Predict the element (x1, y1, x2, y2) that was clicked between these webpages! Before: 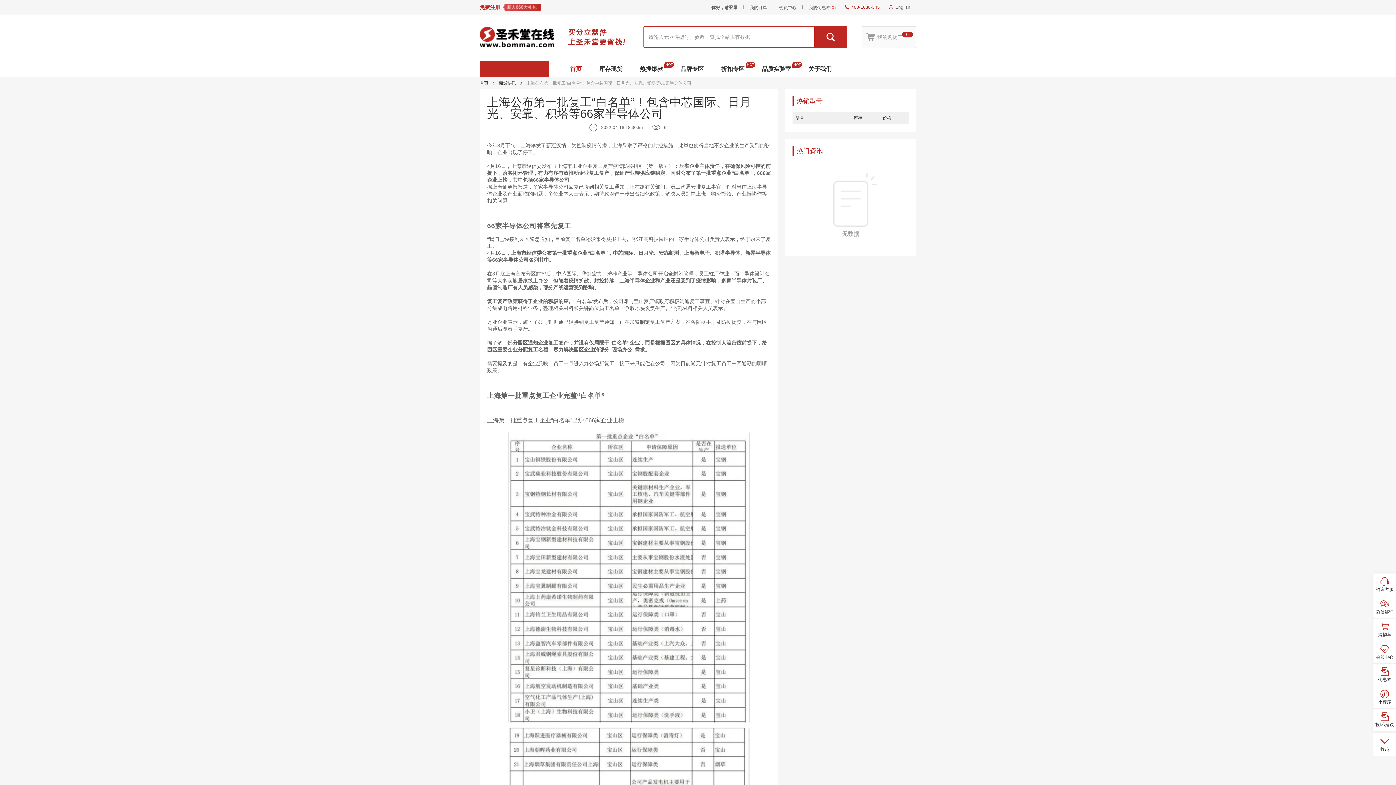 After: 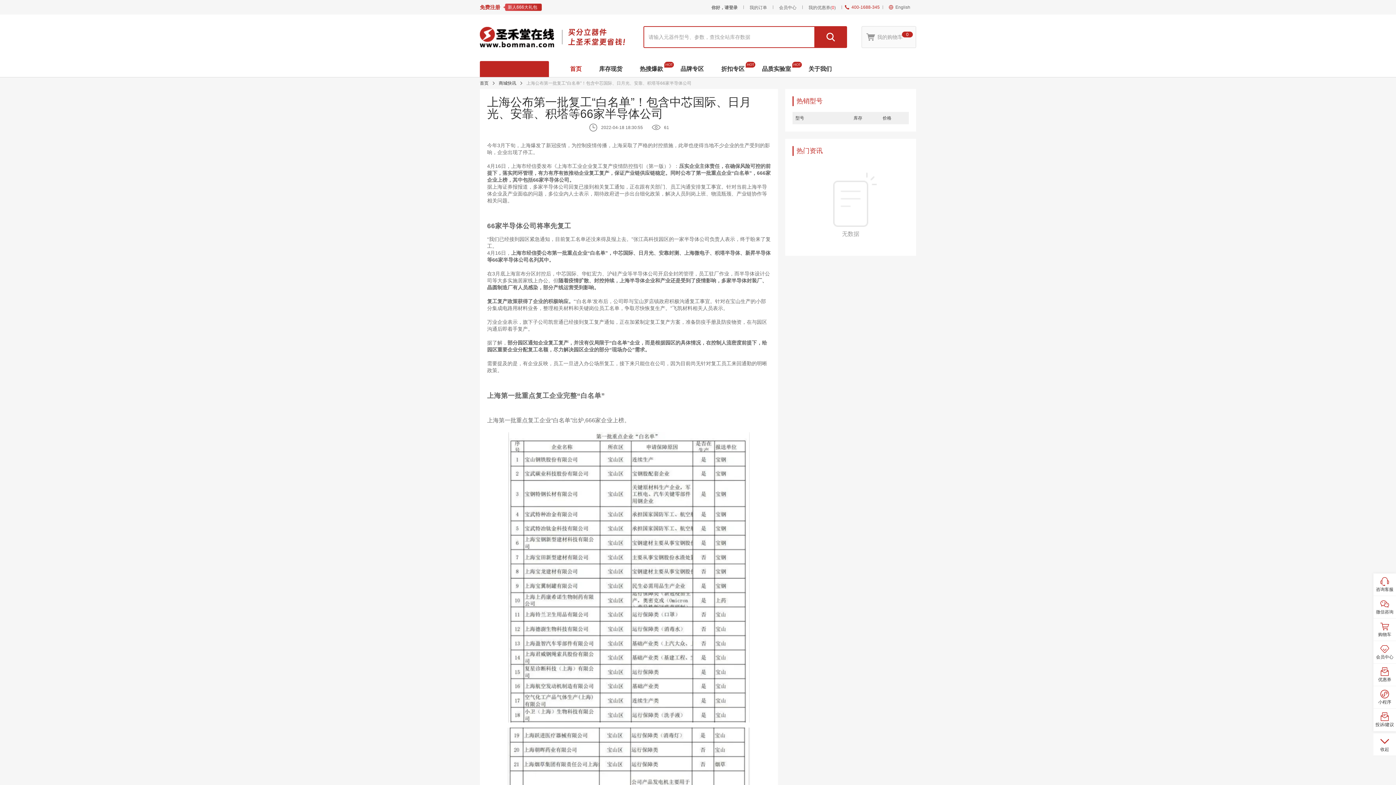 Action: bbox: (814, 26, 847, 48)